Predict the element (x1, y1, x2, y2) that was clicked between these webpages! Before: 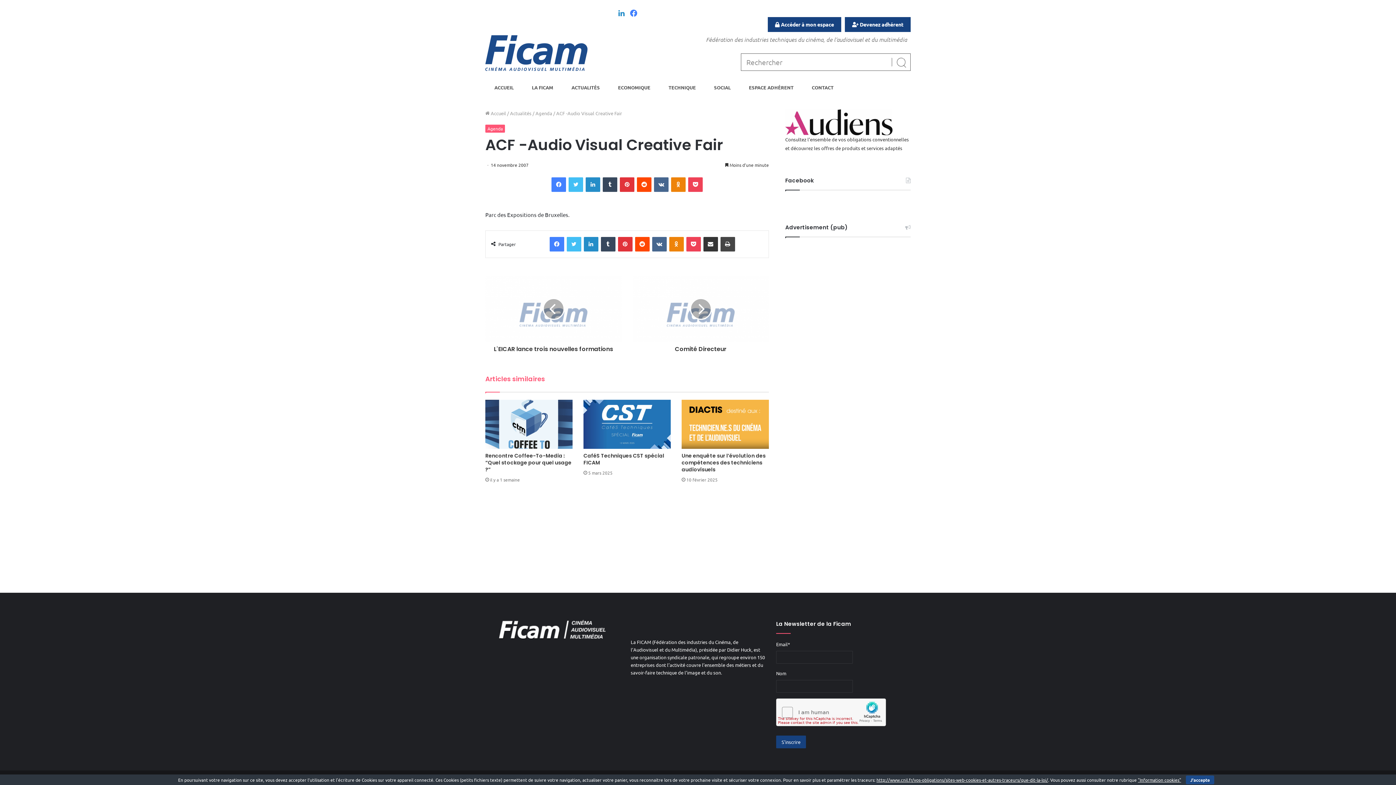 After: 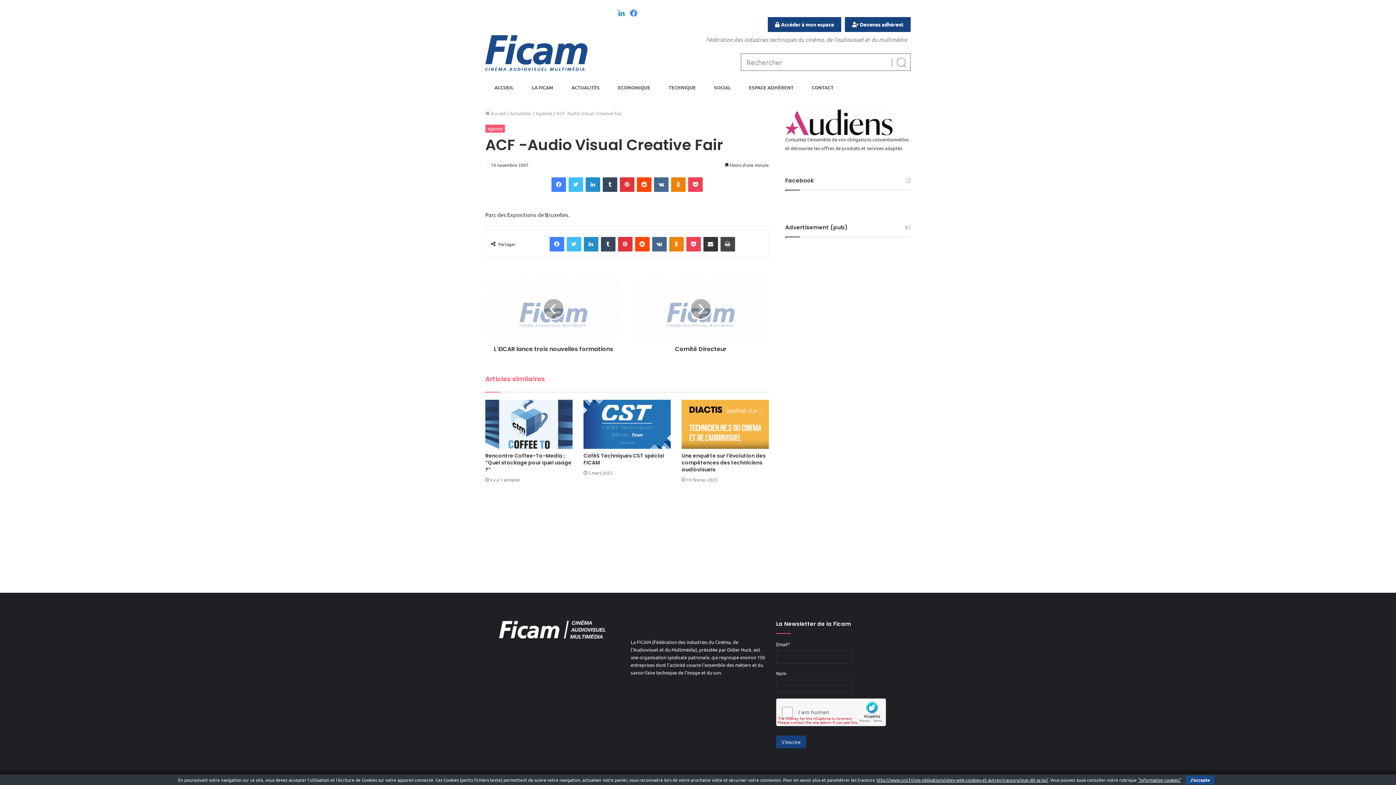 Action: bbox: (630, 8, 637, 17) label: Facebook